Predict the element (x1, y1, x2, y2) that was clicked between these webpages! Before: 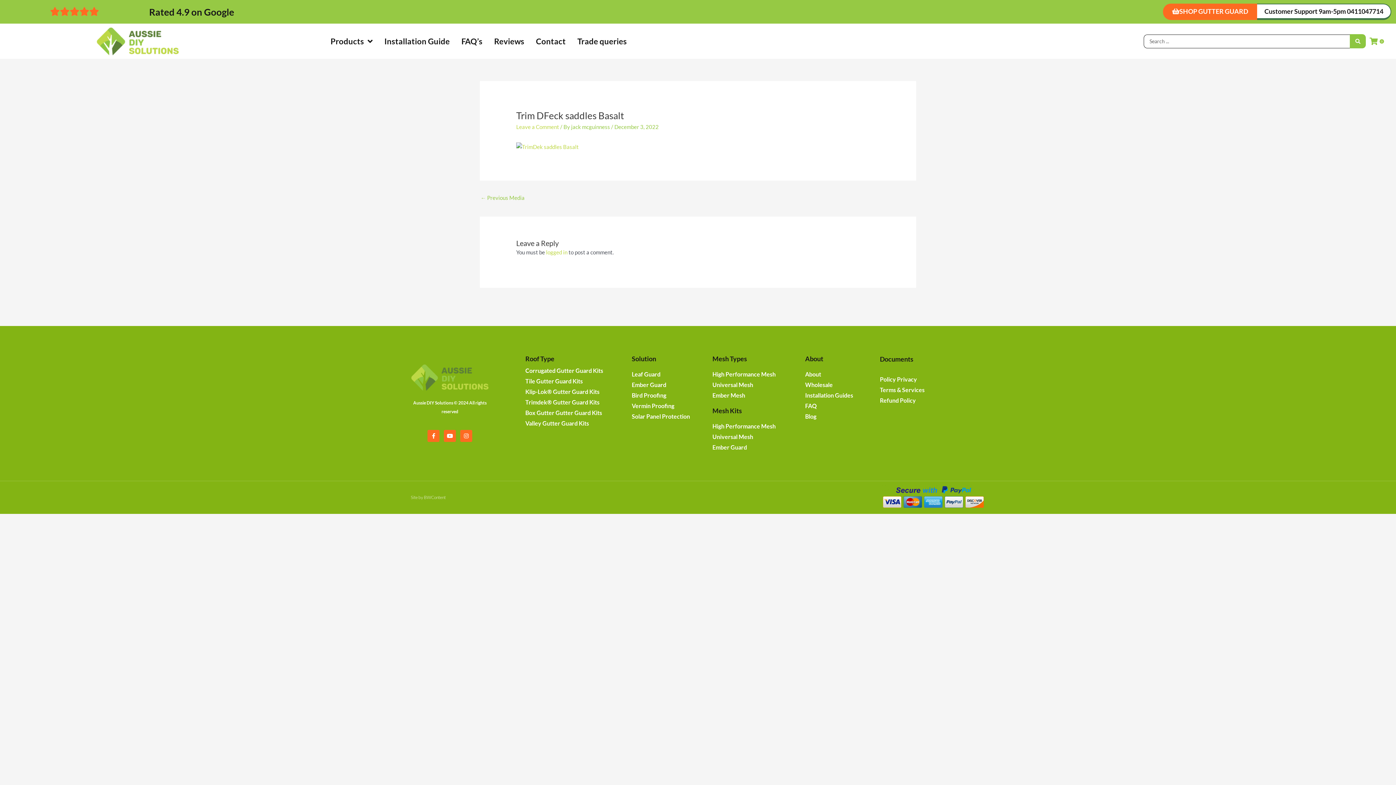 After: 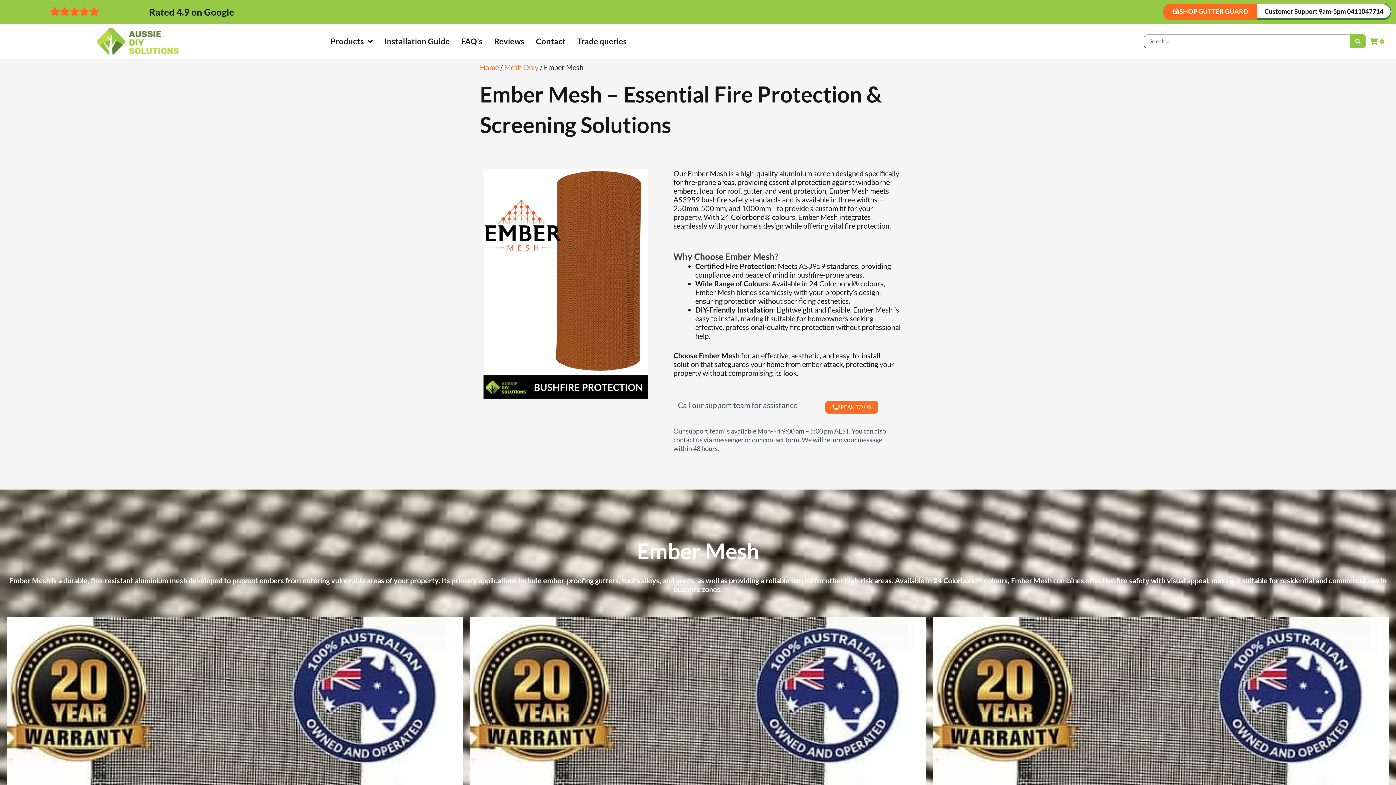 Action: bbox: (712, 391, 798, 399) label: Ember Mesh